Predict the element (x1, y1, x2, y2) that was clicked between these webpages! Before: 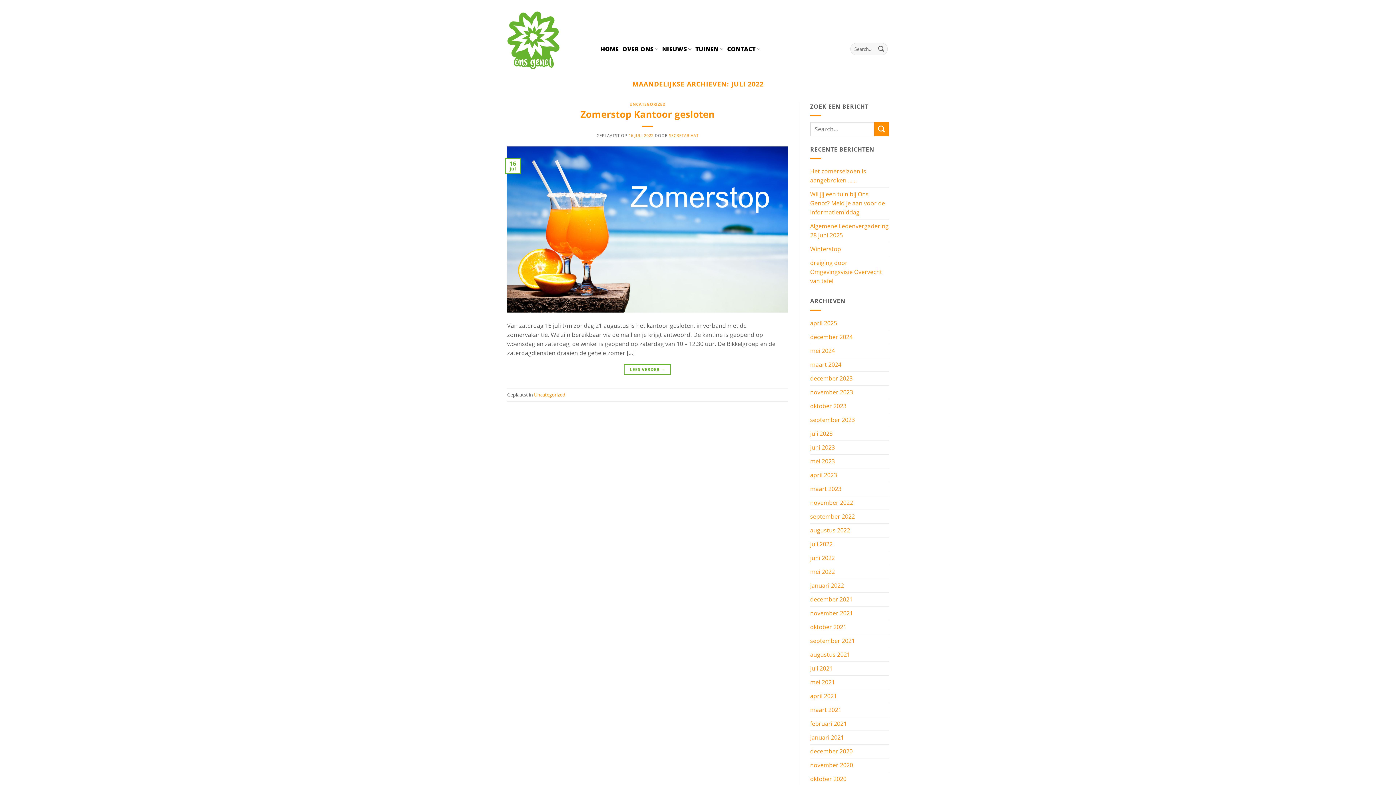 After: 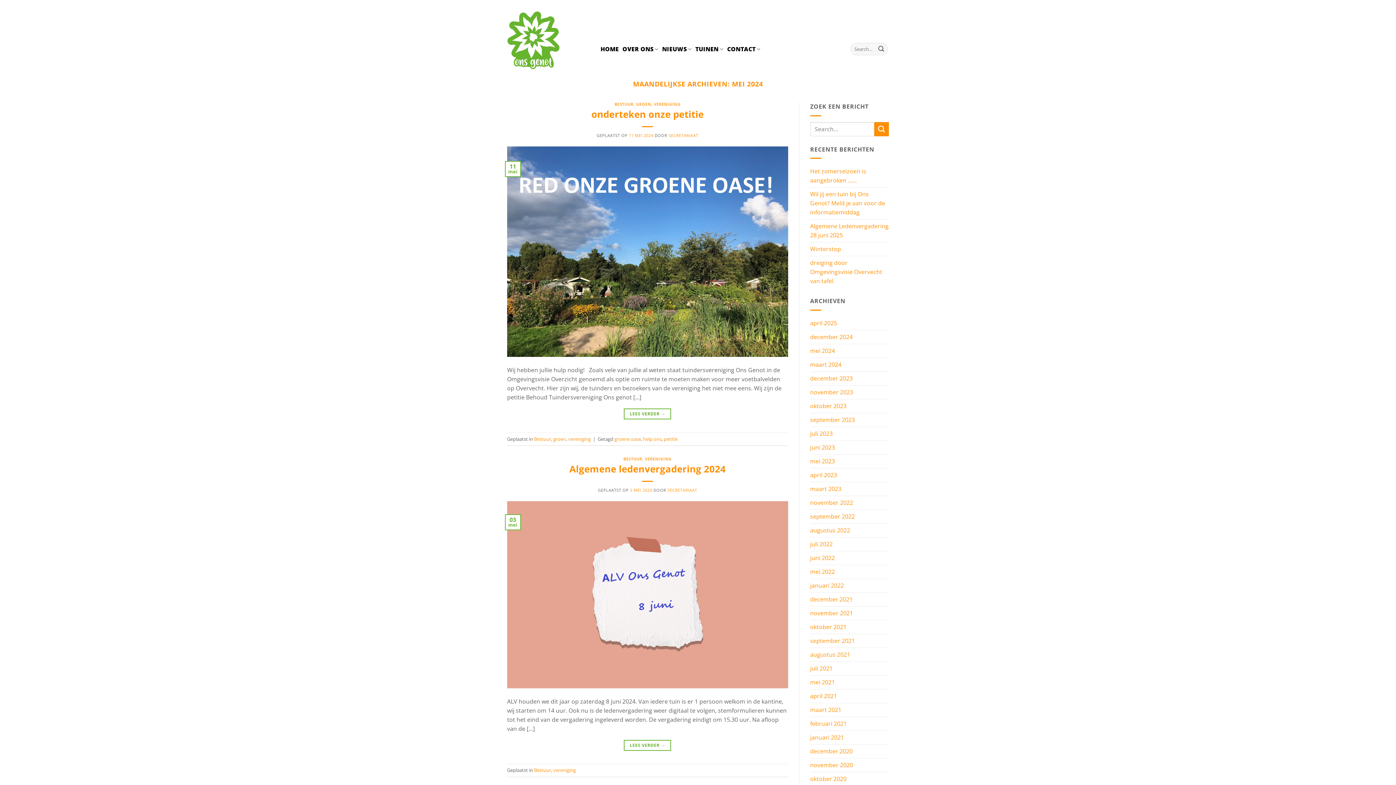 Action: label: mei 2024 bbox: (810, 344, 835, 357)